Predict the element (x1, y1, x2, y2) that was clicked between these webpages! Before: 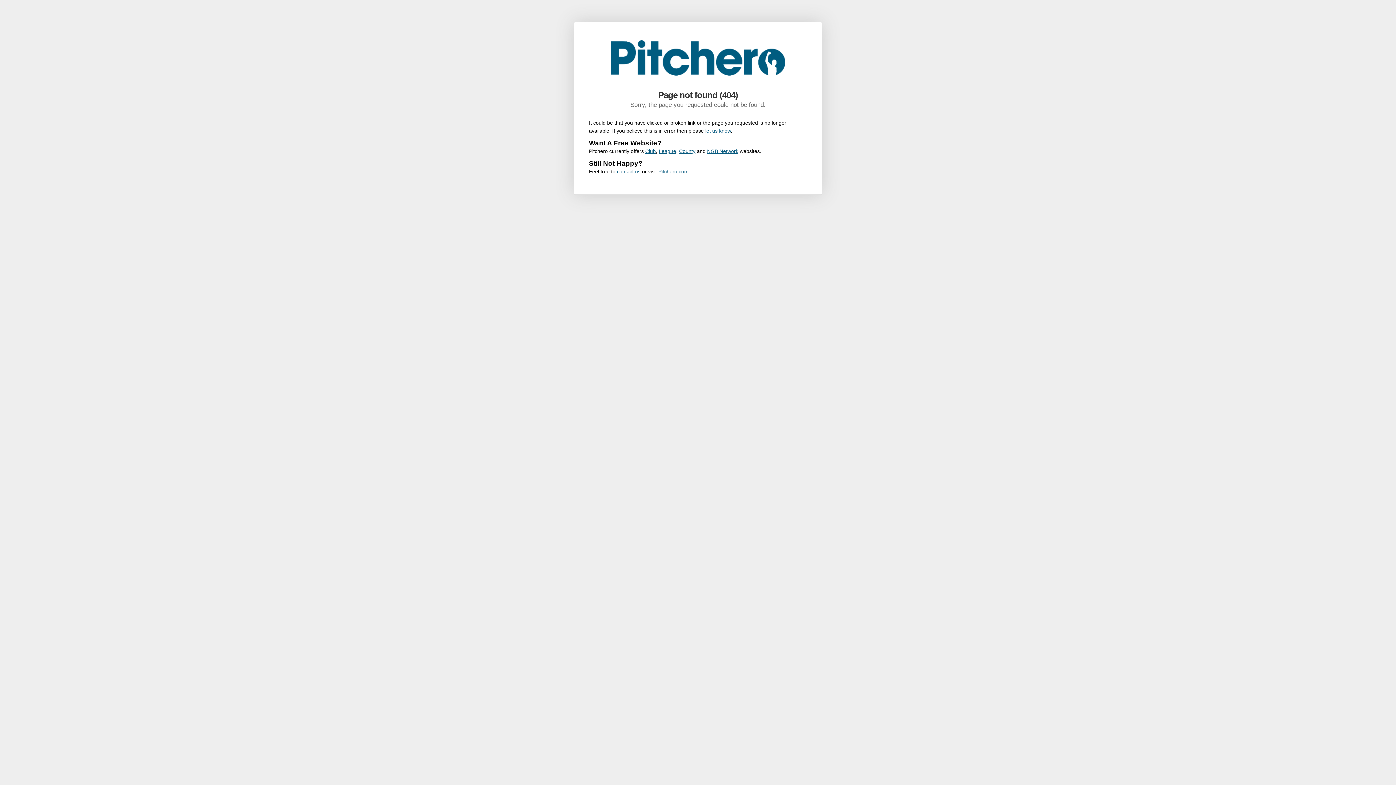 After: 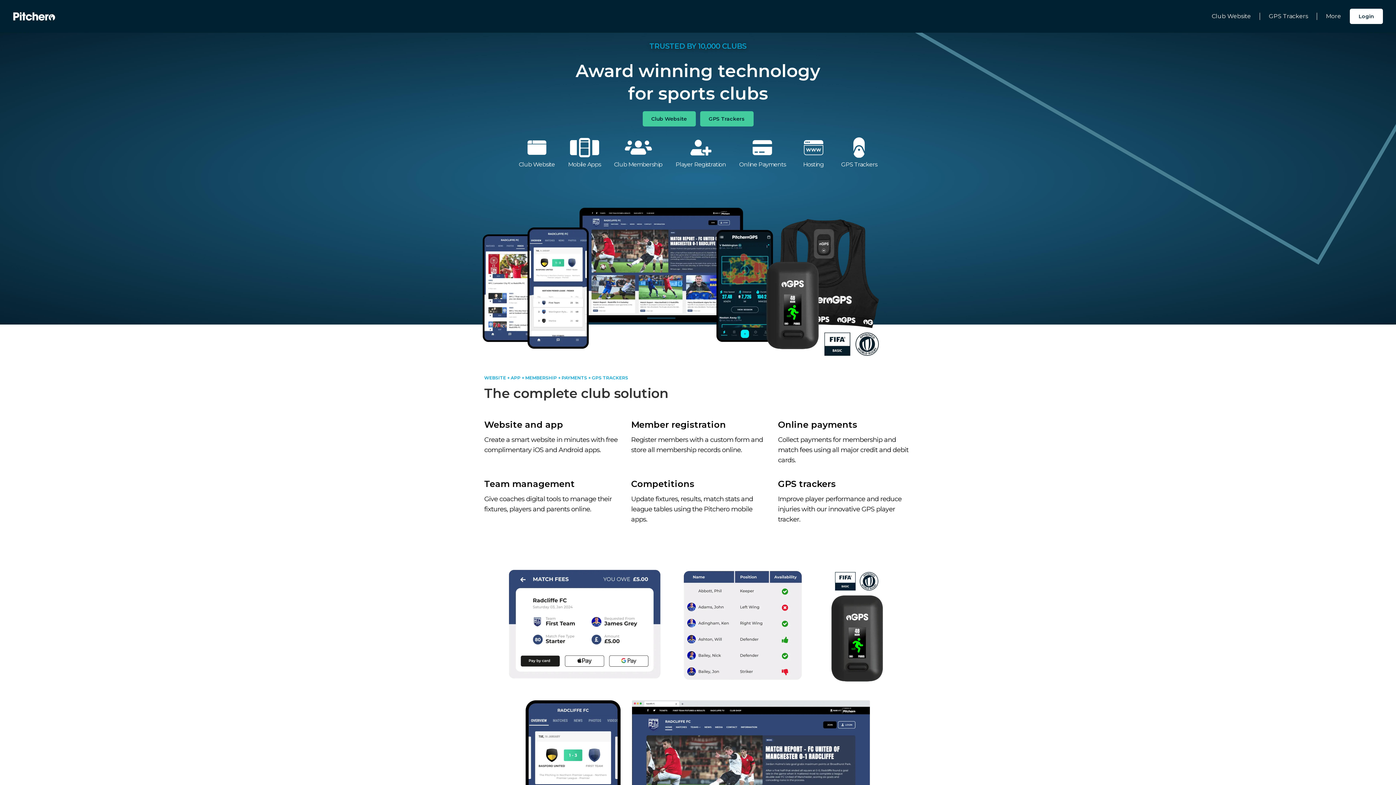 Action: label: Pitchero.com bbox: (658, 168, 688, 174)